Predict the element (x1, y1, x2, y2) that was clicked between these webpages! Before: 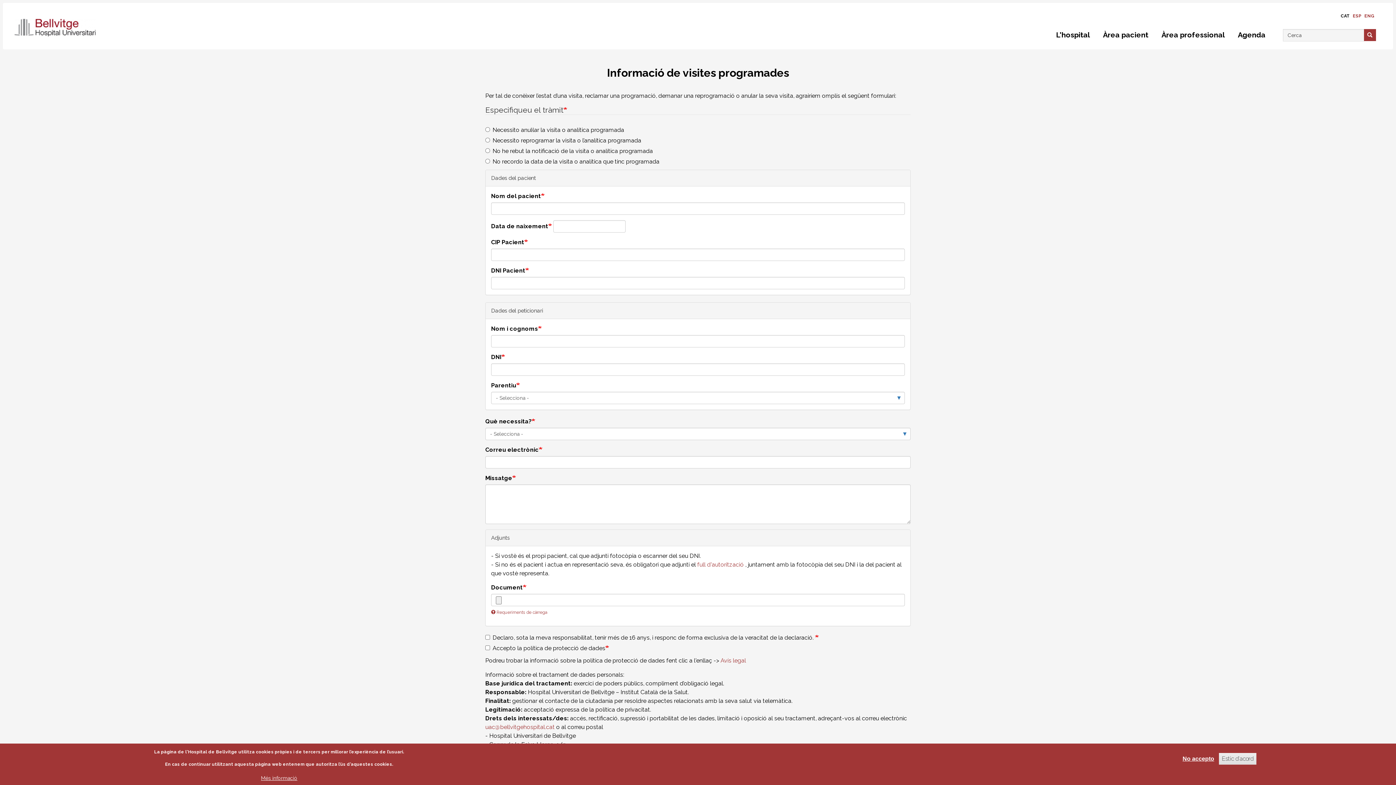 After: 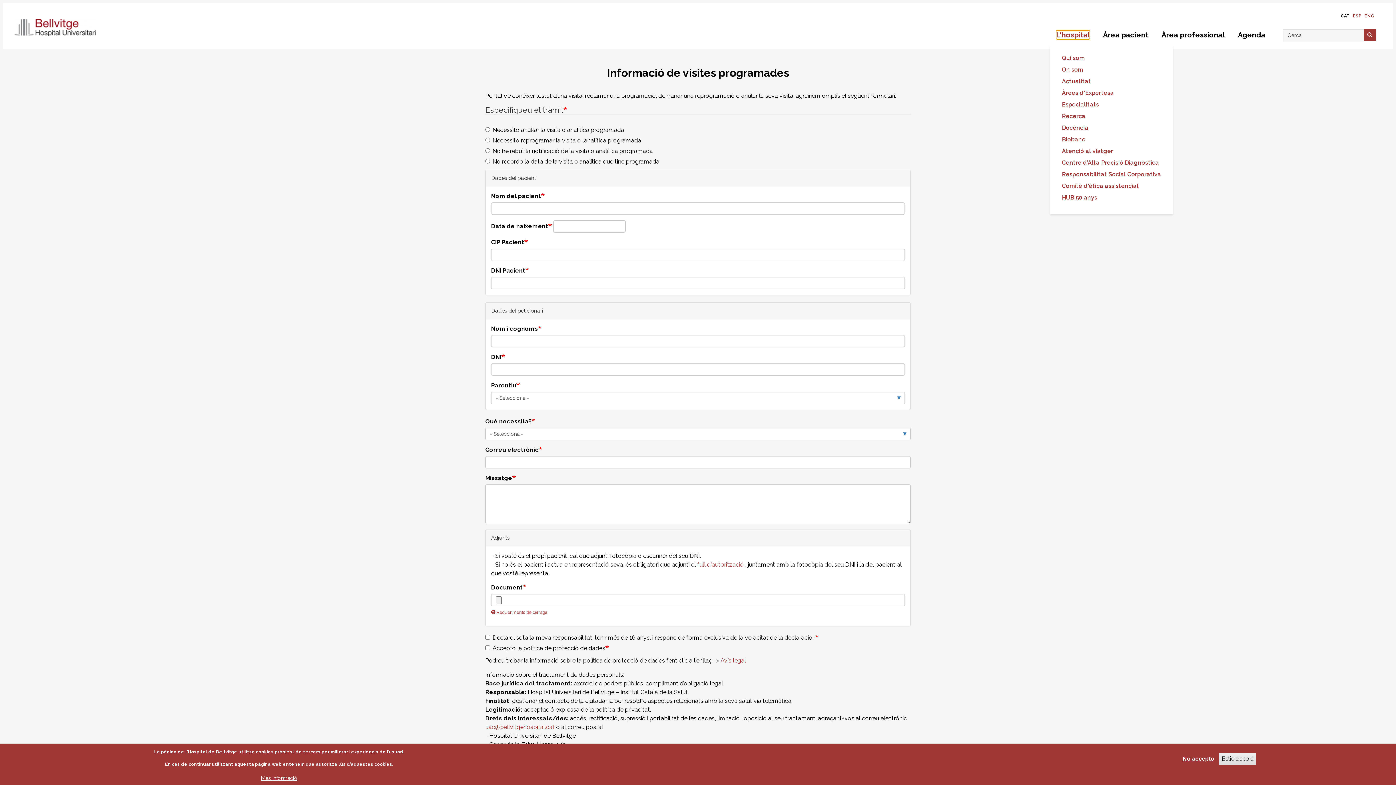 Action: label: L'hospital bbox: (1056, 30, 1090, 39)